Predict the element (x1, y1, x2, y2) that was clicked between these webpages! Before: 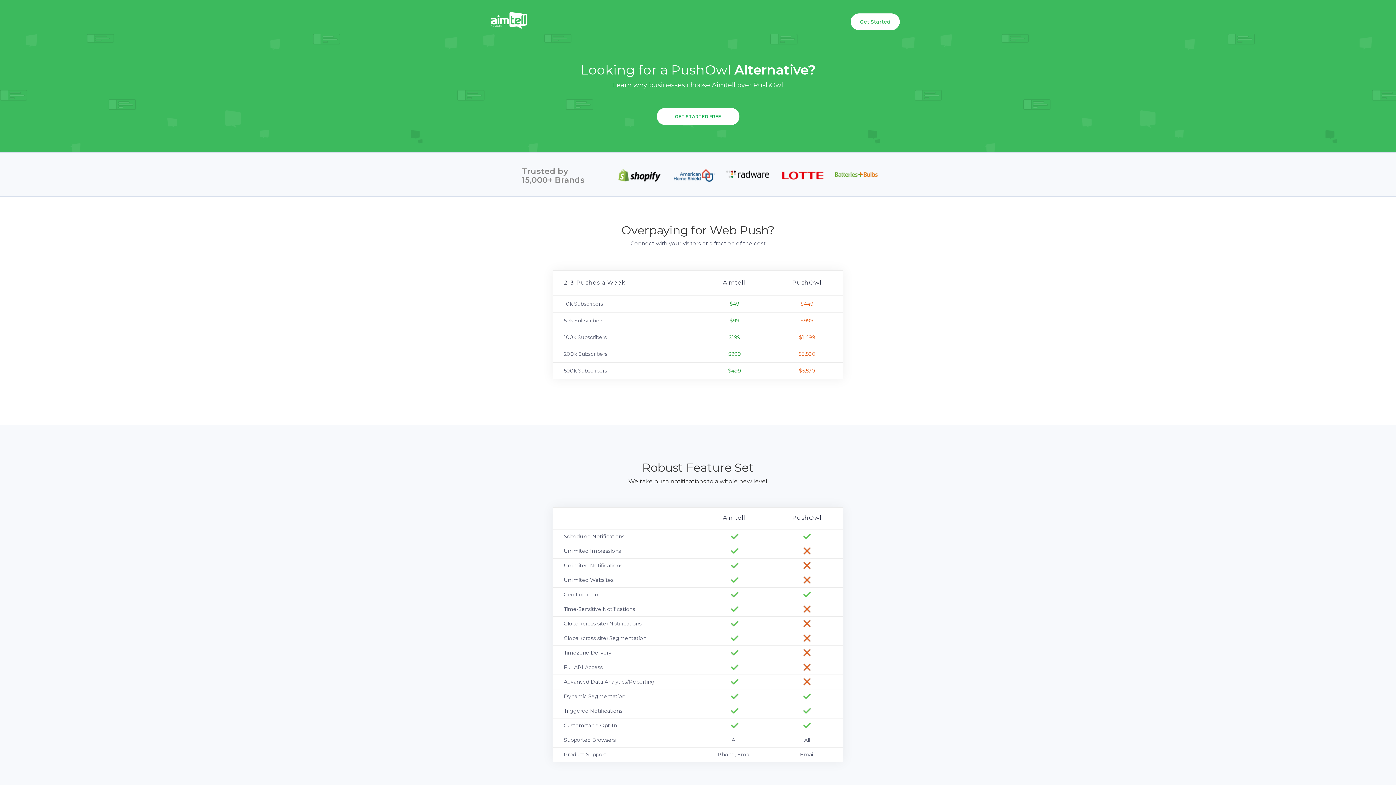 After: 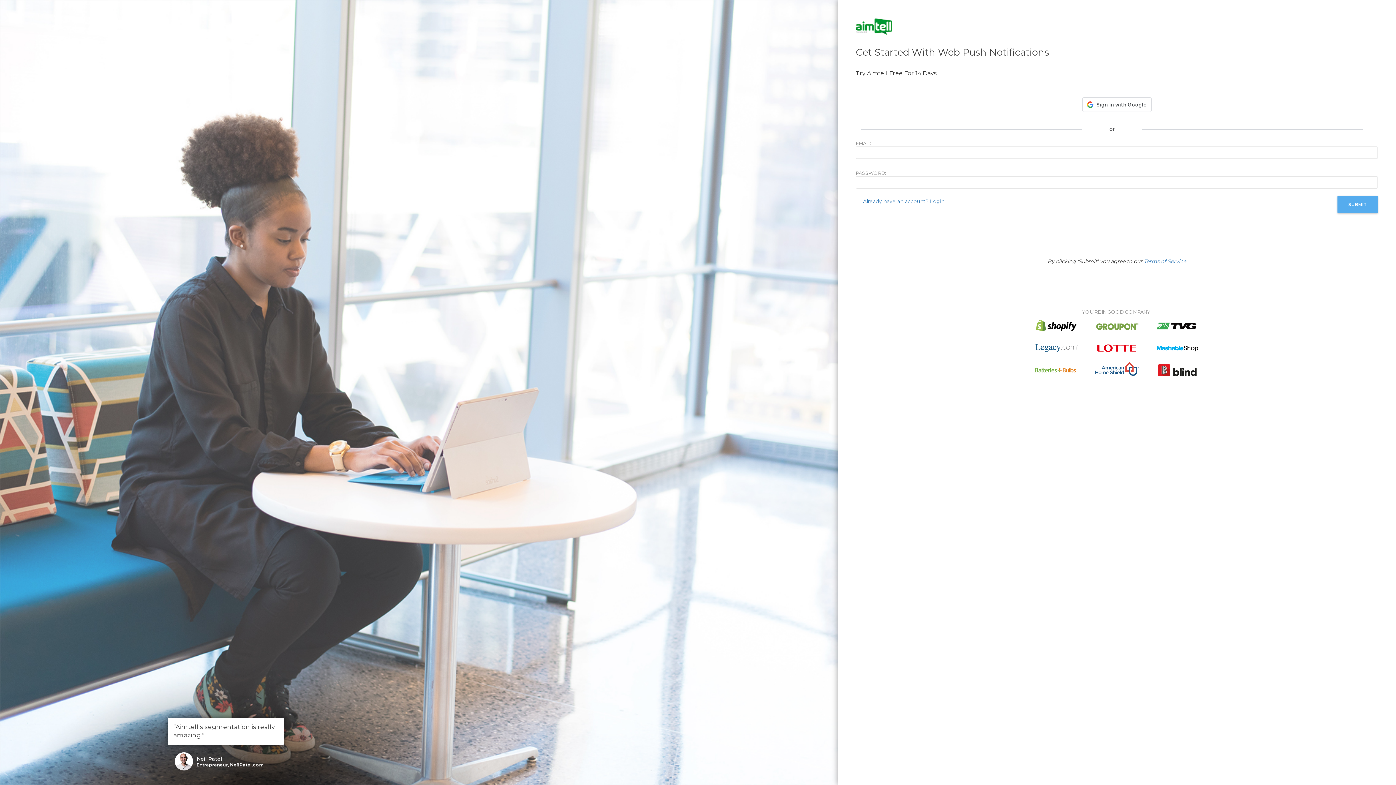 Action: bbox: (845, 18, 905, 30) label: Get Started